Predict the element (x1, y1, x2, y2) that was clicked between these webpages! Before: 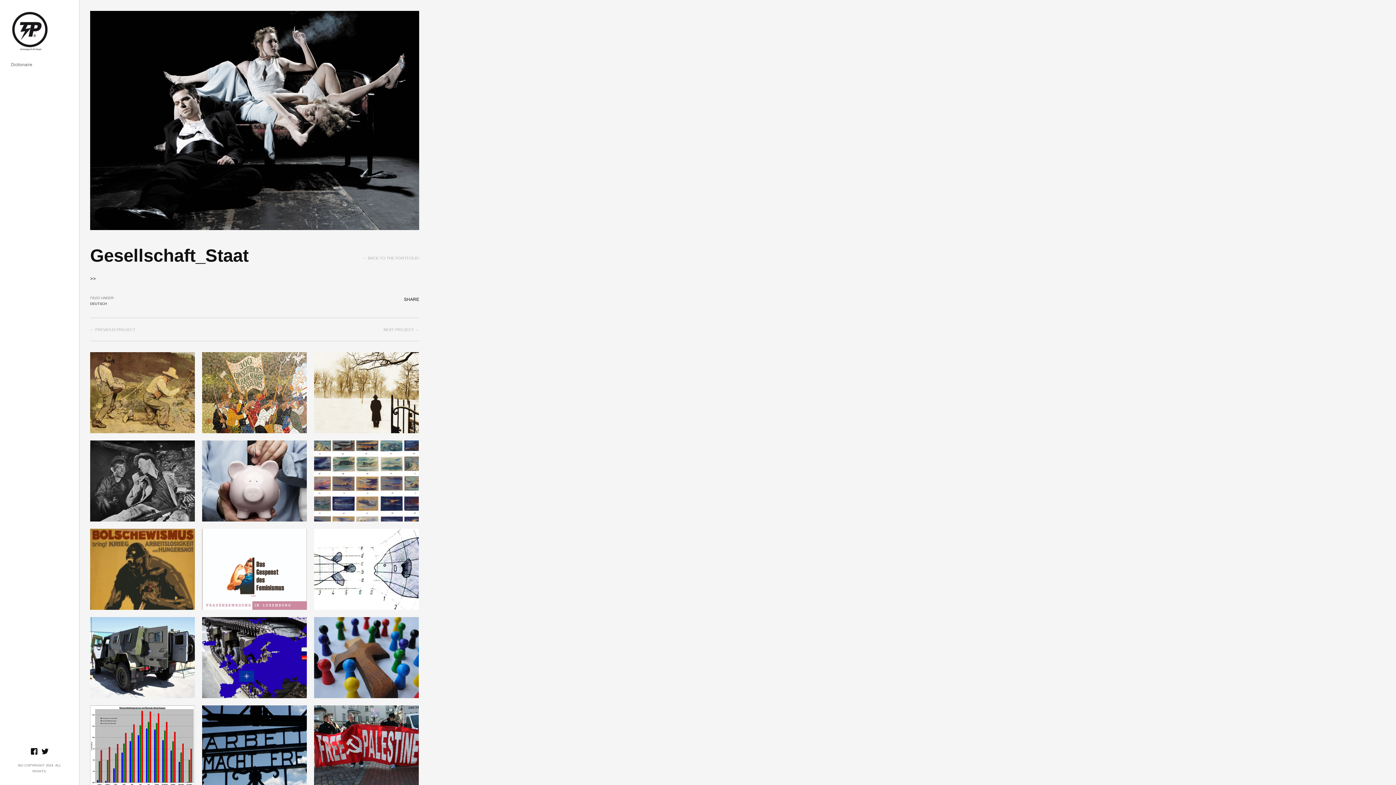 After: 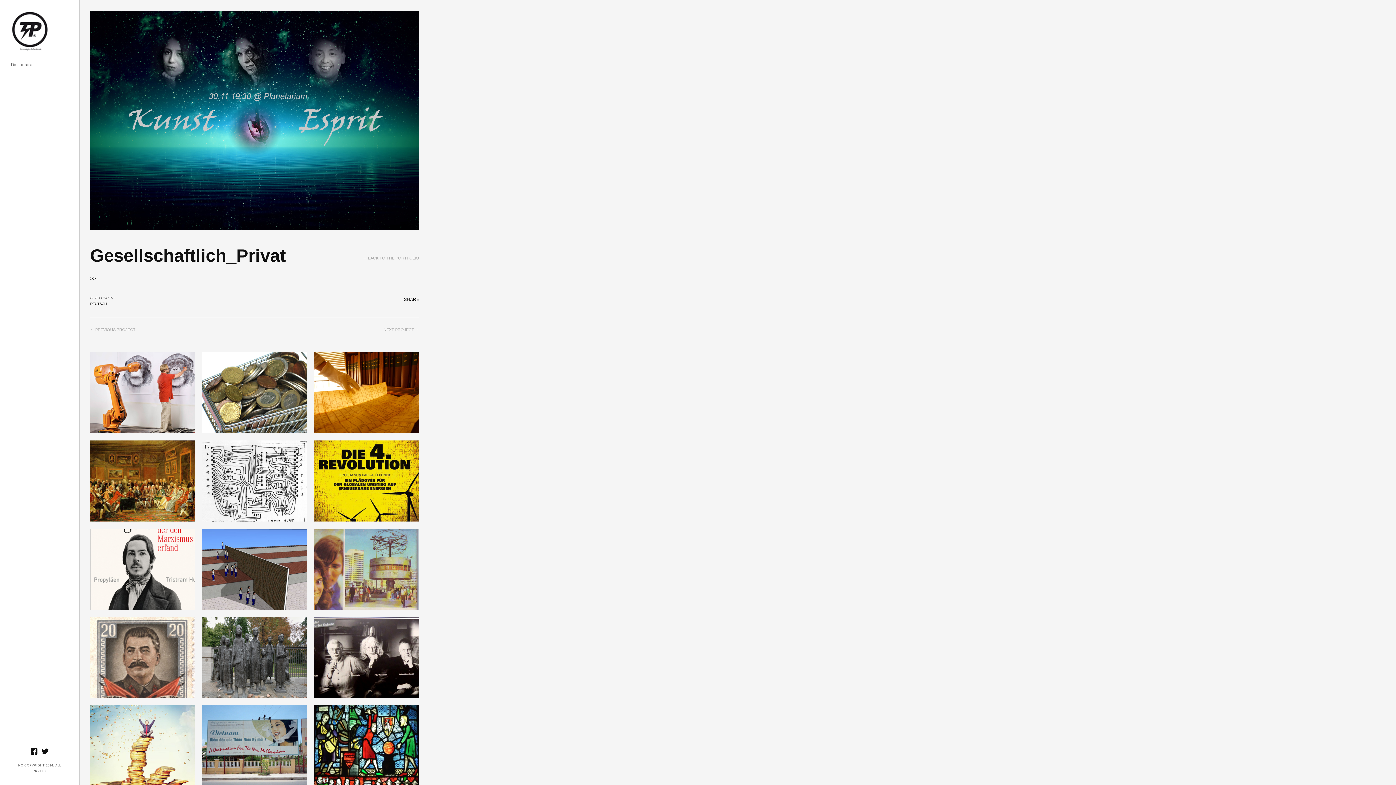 Action: label: ← PREVIOUS PROJECT bbox: (90, 327, 135, 332)